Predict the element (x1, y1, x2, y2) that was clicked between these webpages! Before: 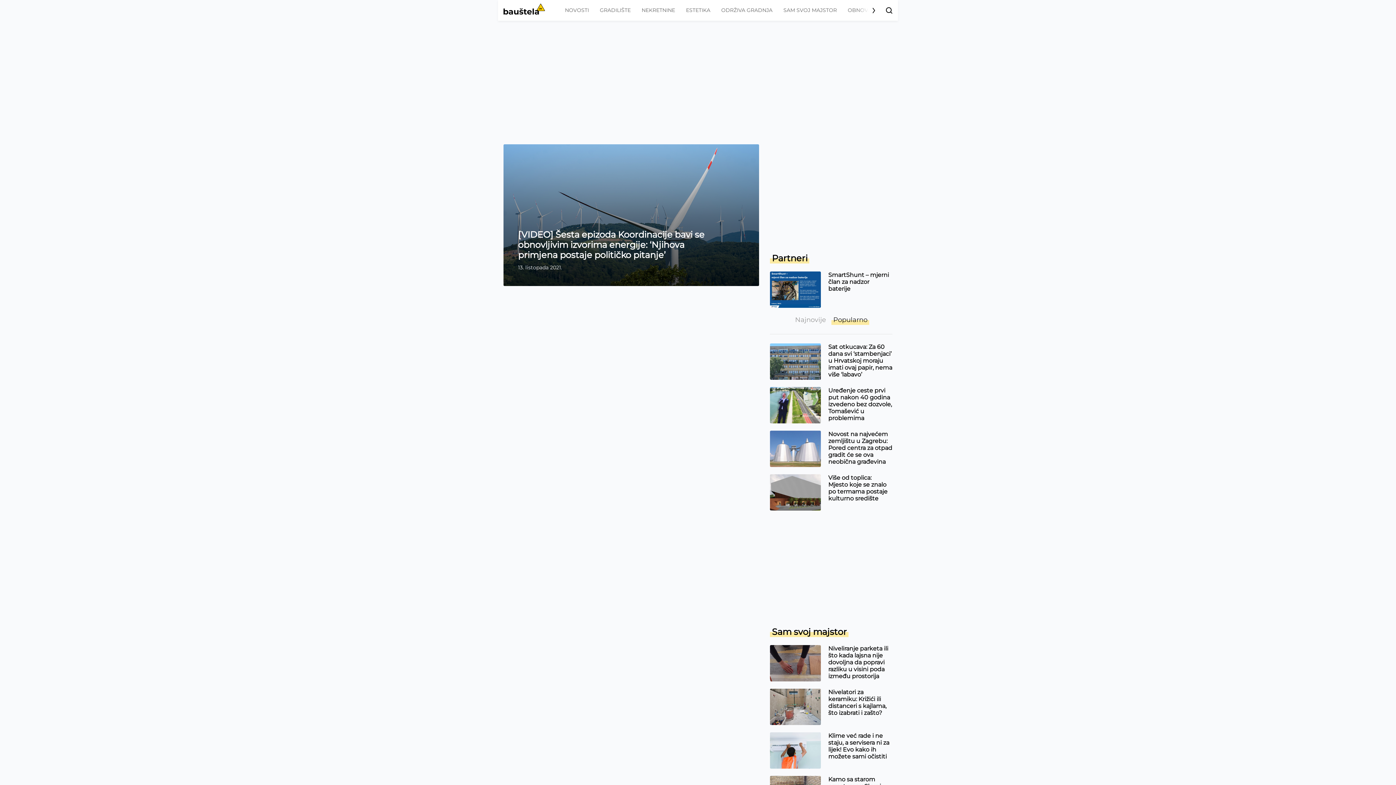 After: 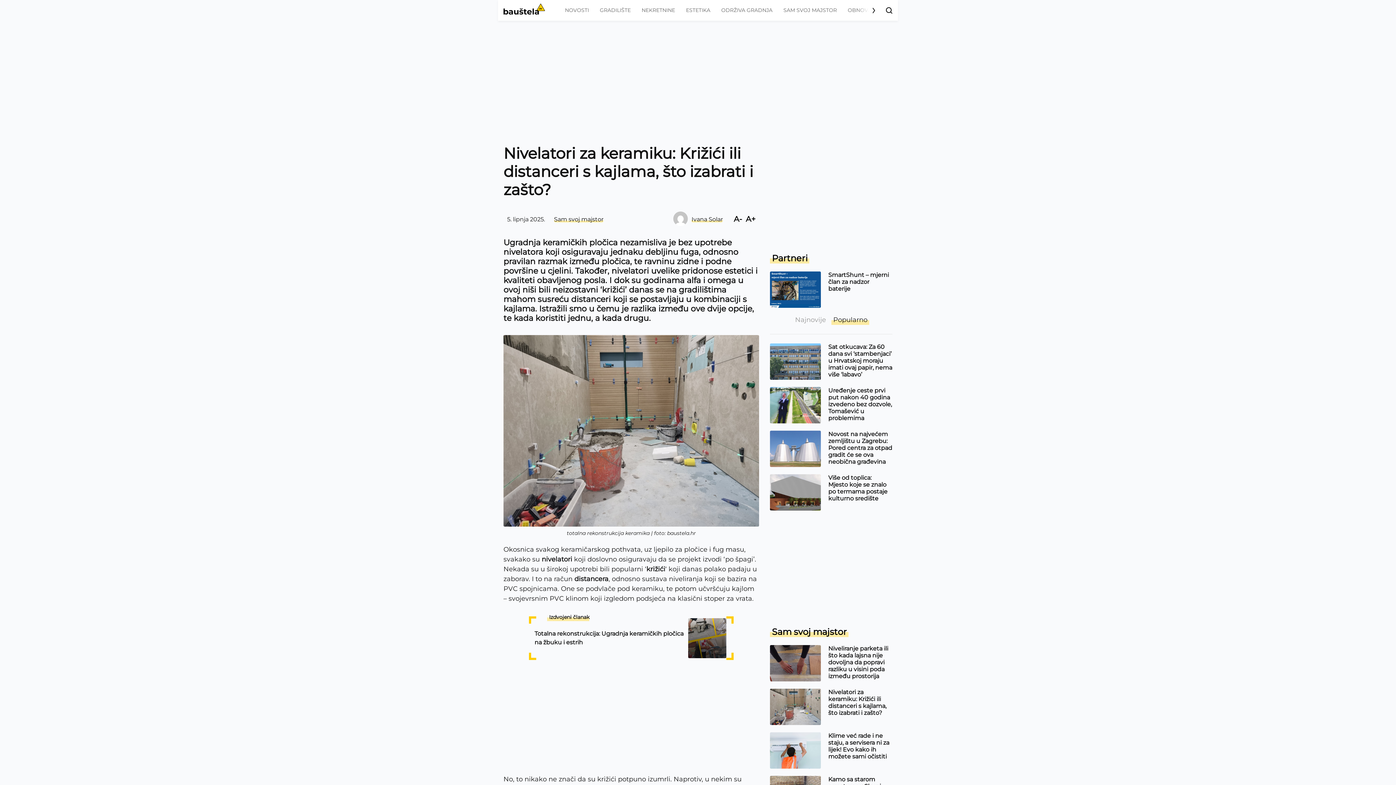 Action: bbox: (828, 580, 886, 607) label: Nivelatori za keramiku: Križići ili distanceri s kajlama, što izabrati i zašto?